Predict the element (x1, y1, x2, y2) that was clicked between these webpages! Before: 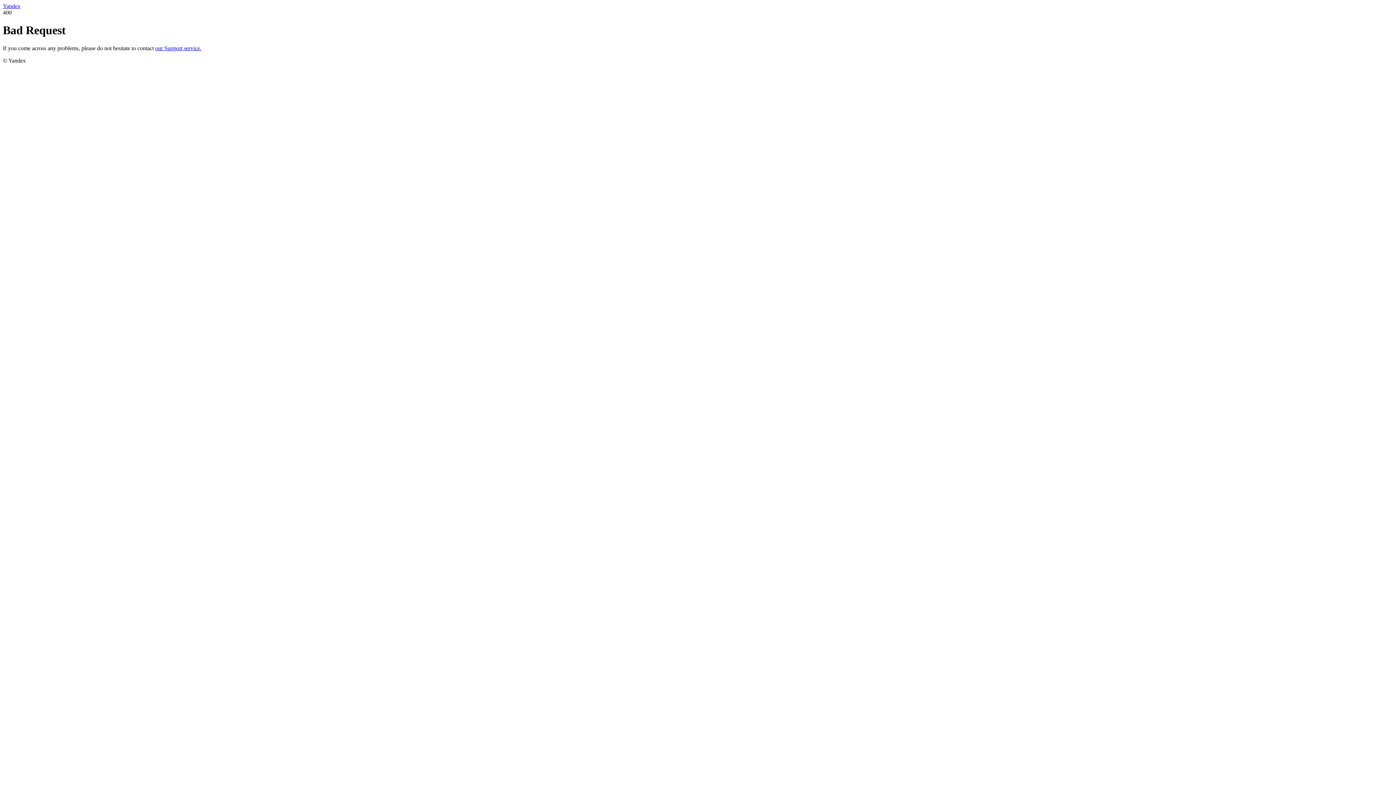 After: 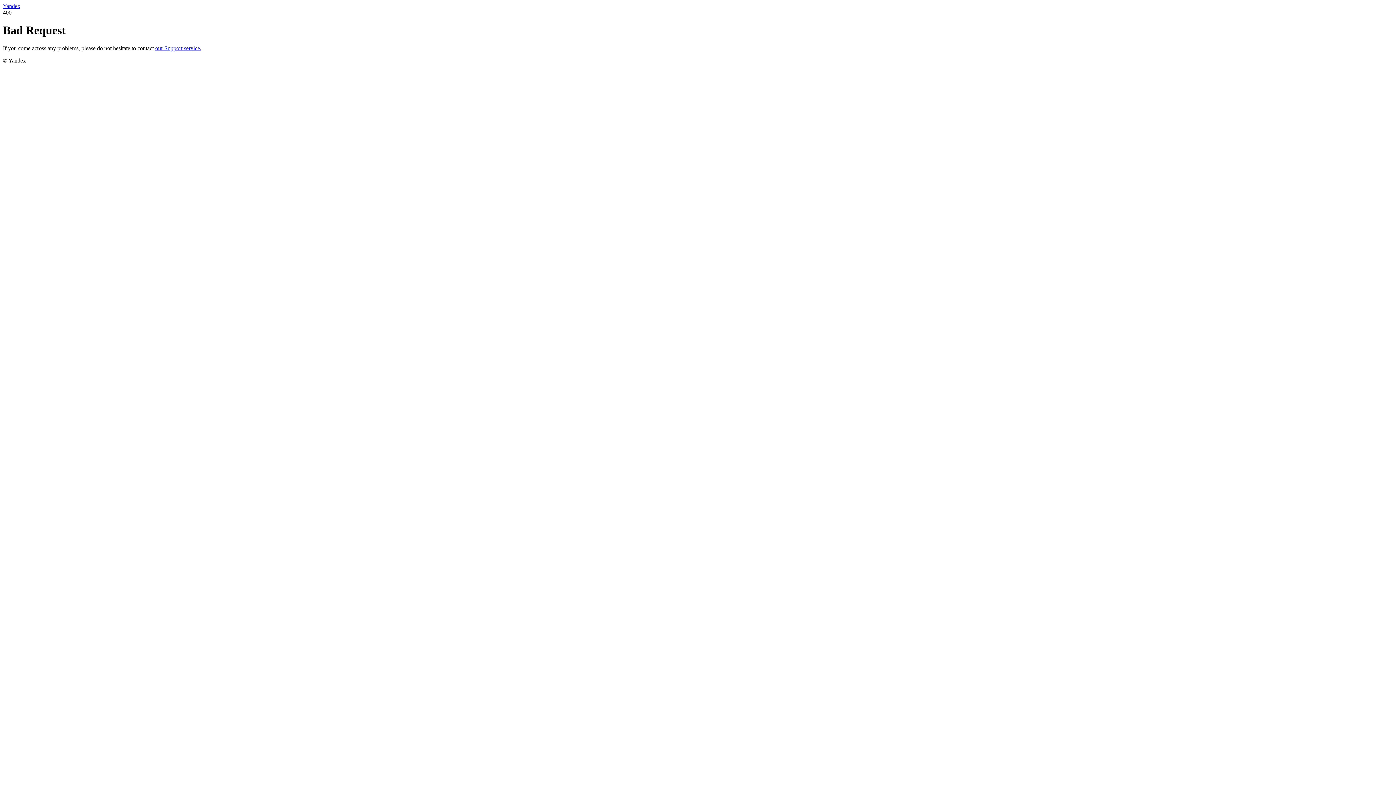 Action: bbox: (2, 2, 20, 9) label: Yandex